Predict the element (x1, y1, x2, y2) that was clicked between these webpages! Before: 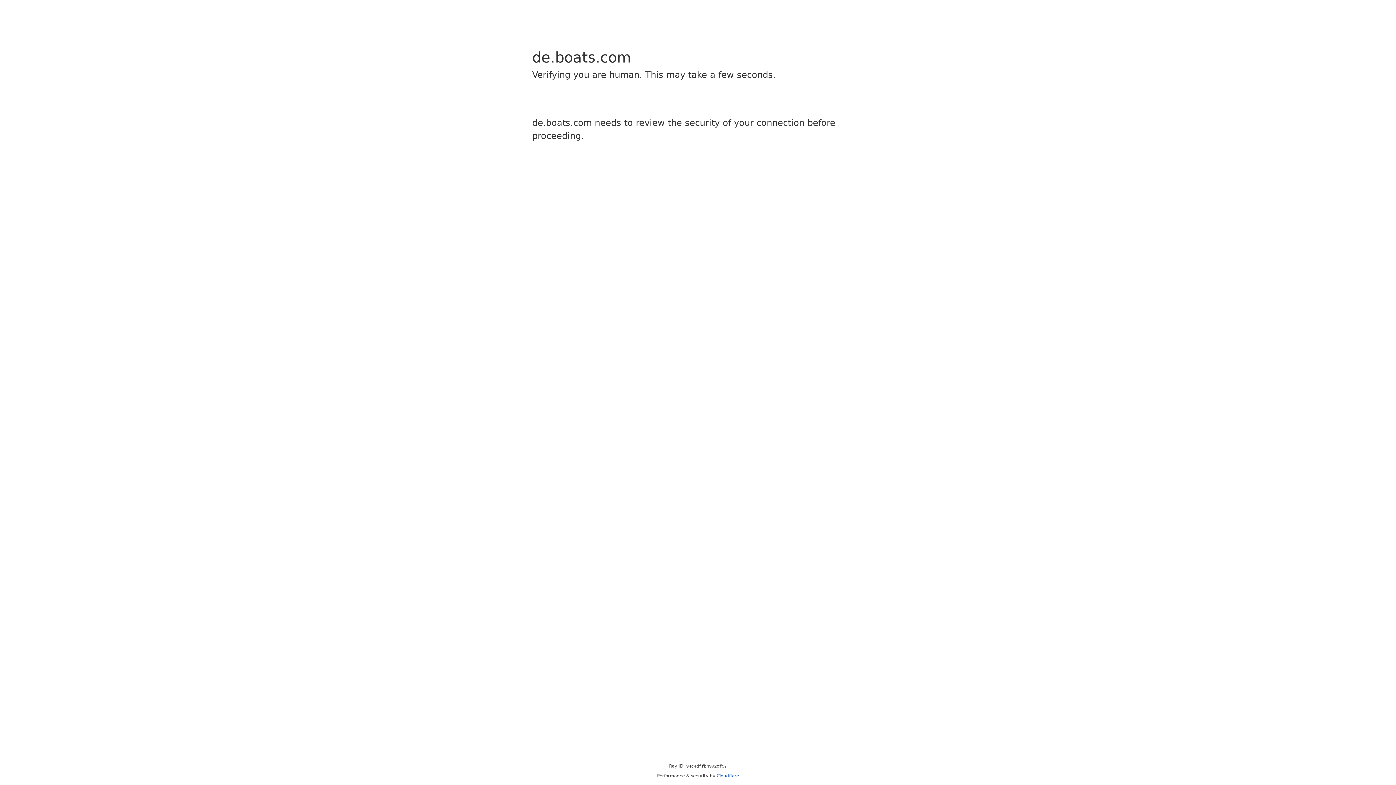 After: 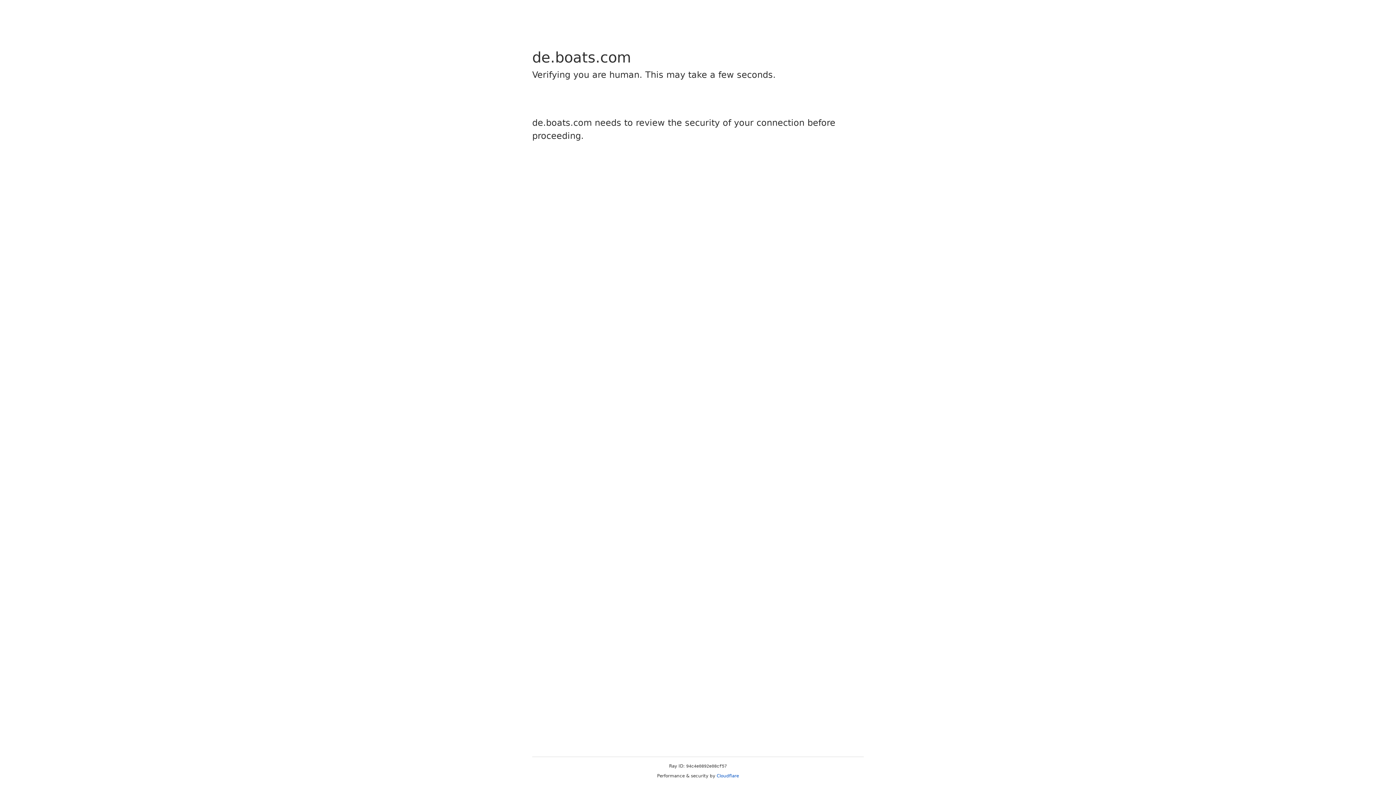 Action: label: Cloudflare bbox: (716, 773, 739, 778)